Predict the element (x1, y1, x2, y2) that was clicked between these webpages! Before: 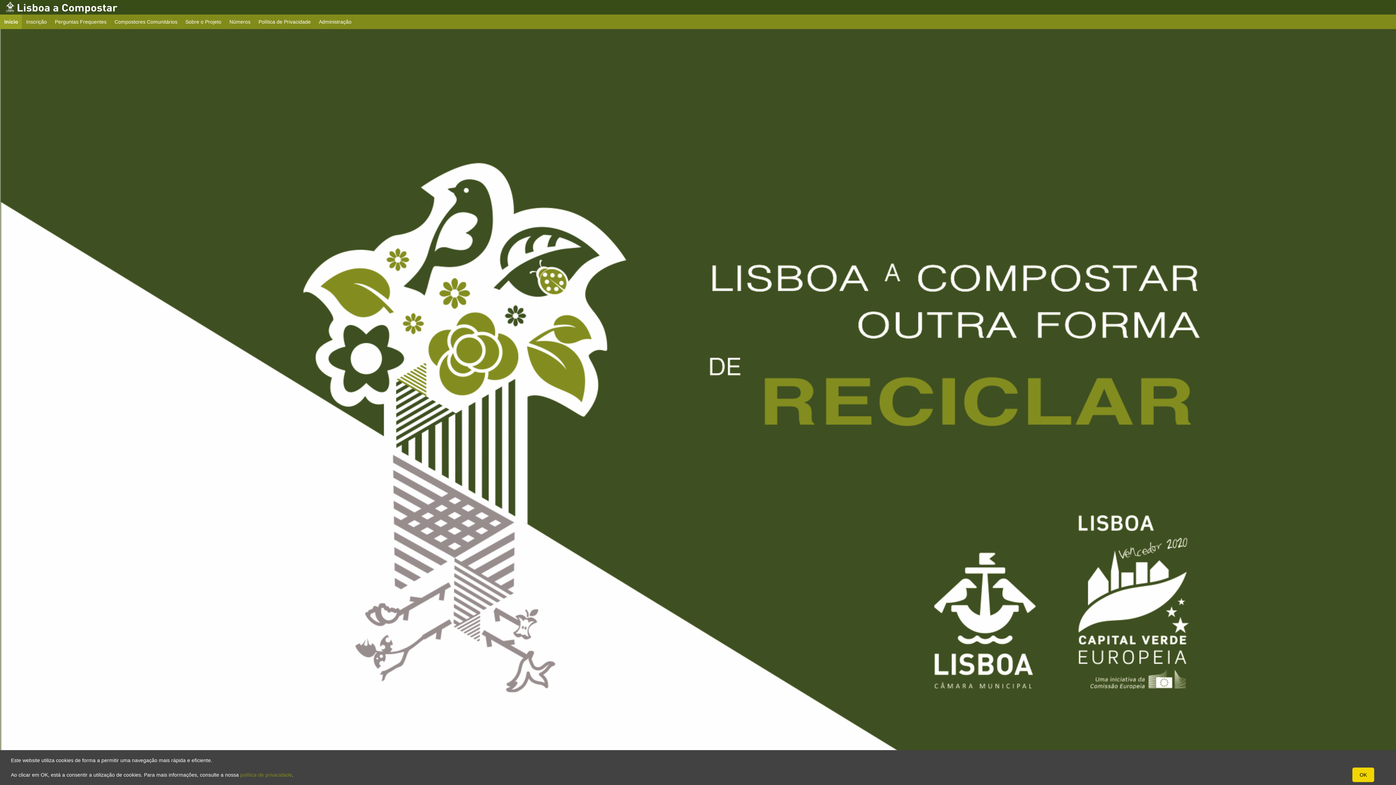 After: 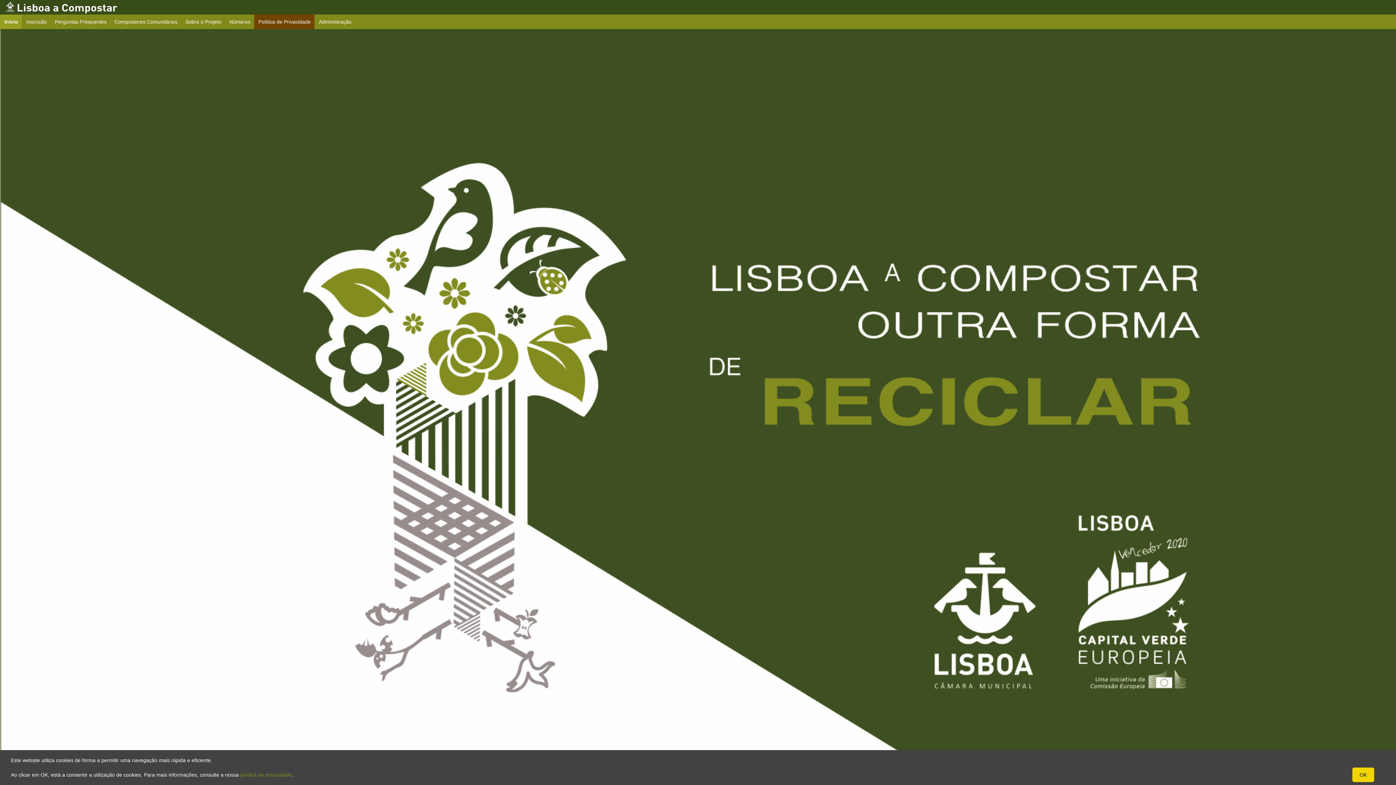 Action: bbox: (254, 14, 315, 29) label: Política de Privacidade